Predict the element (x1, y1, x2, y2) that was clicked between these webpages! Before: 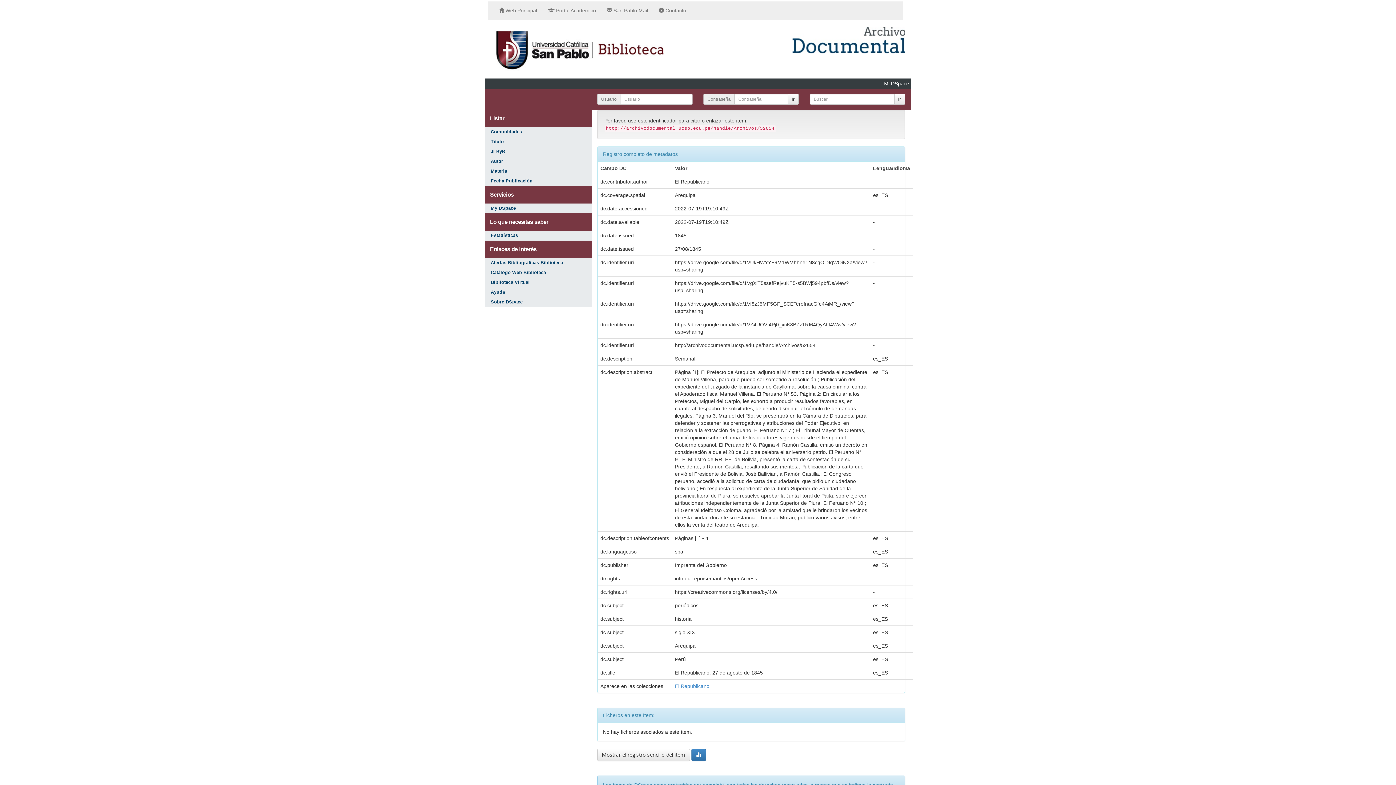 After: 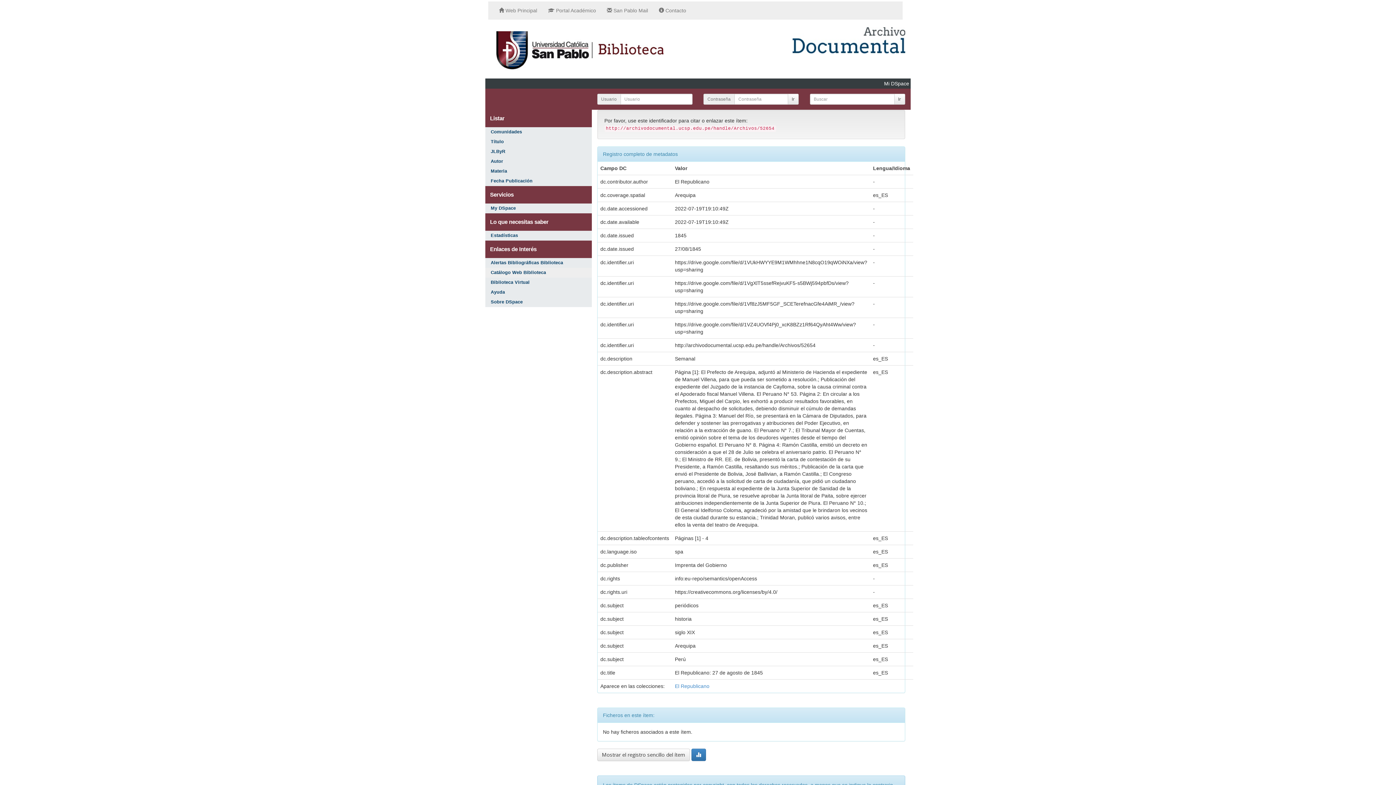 Action: bbox: (485, 268, 591, 277) label: Catálogo Web Biblioteca